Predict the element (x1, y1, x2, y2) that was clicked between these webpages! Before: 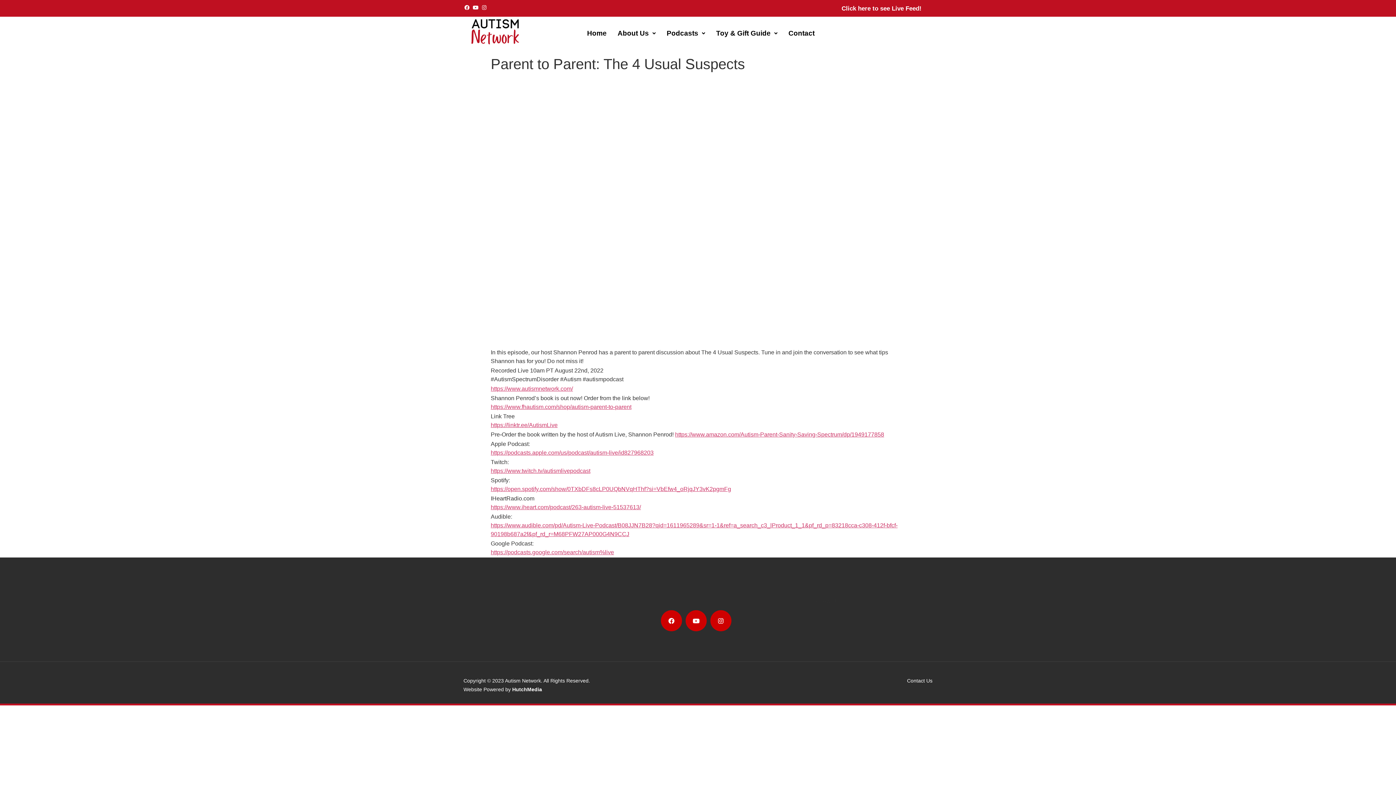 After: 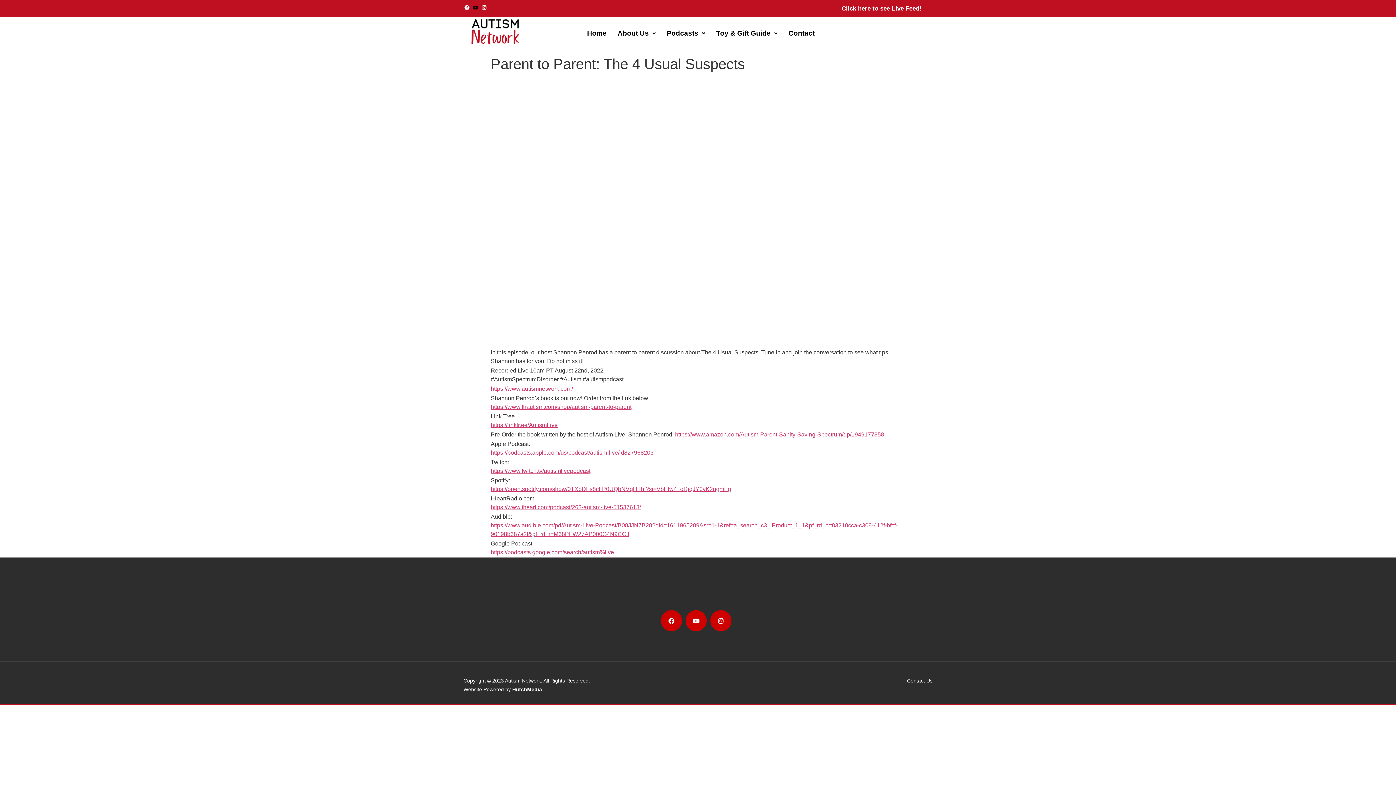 Action: label: Youtube bbox: (472, 4, 479, 11)